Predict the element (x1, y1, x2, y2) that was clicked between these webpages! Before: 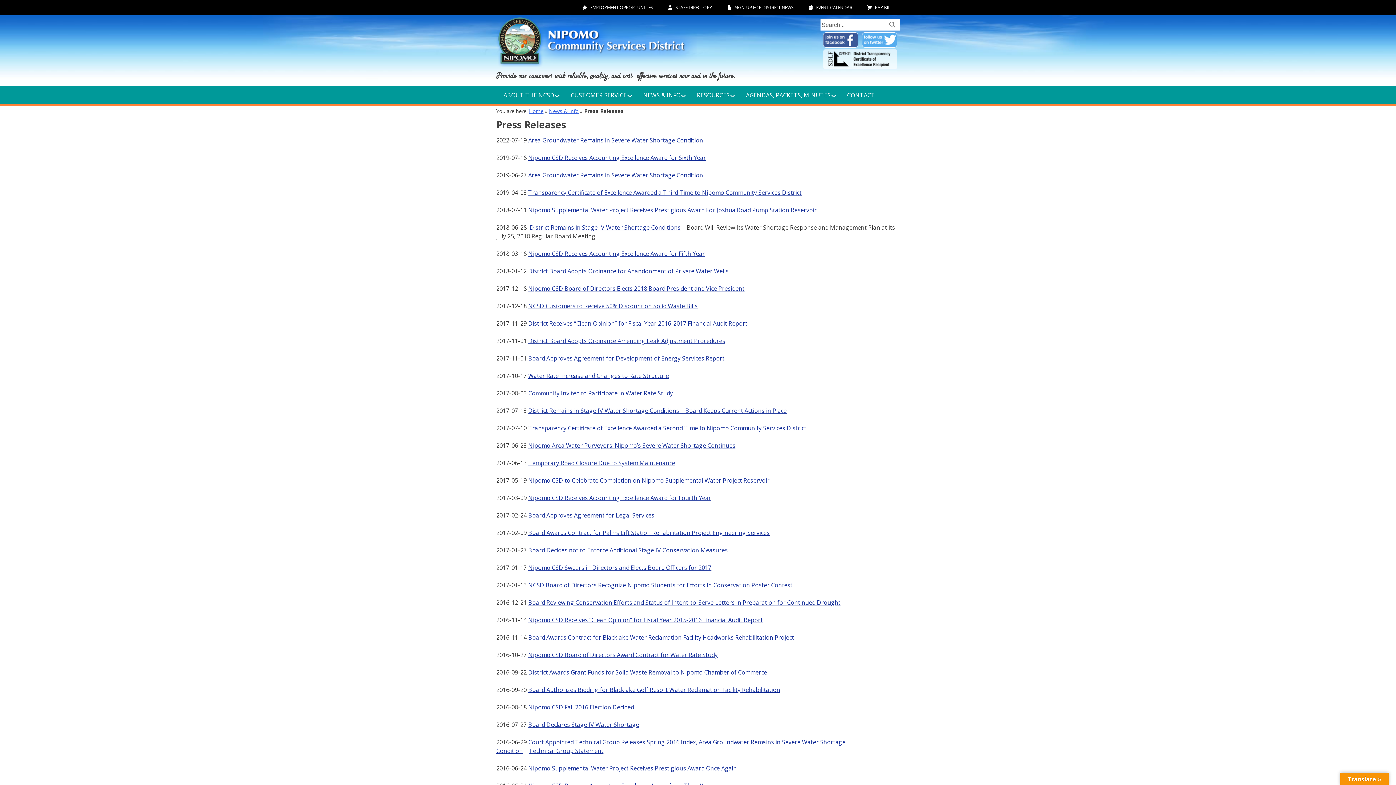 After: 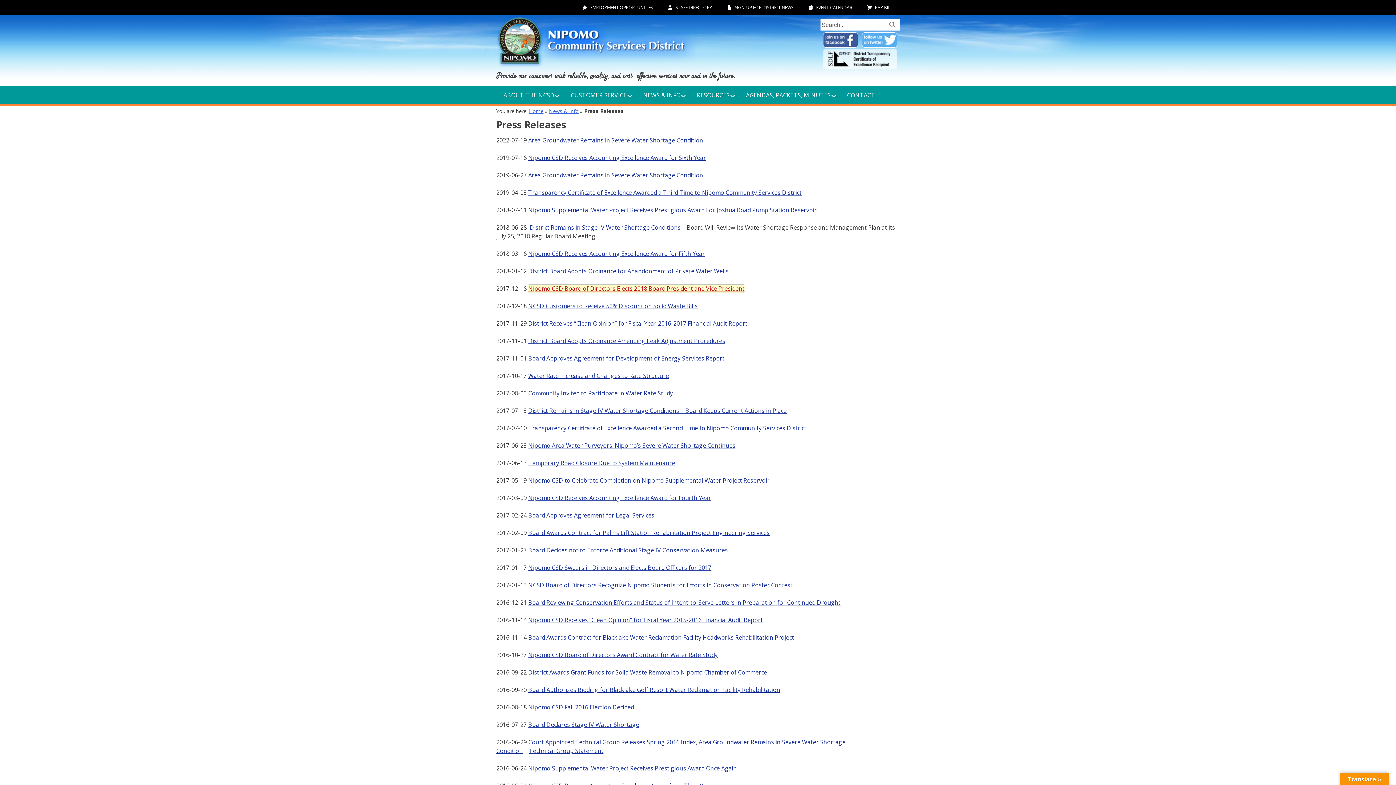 Action: label: Nipomo CSD Board of Directors Elects 2018 Board President and Vice President bbox: (528, 284, 744, 292)